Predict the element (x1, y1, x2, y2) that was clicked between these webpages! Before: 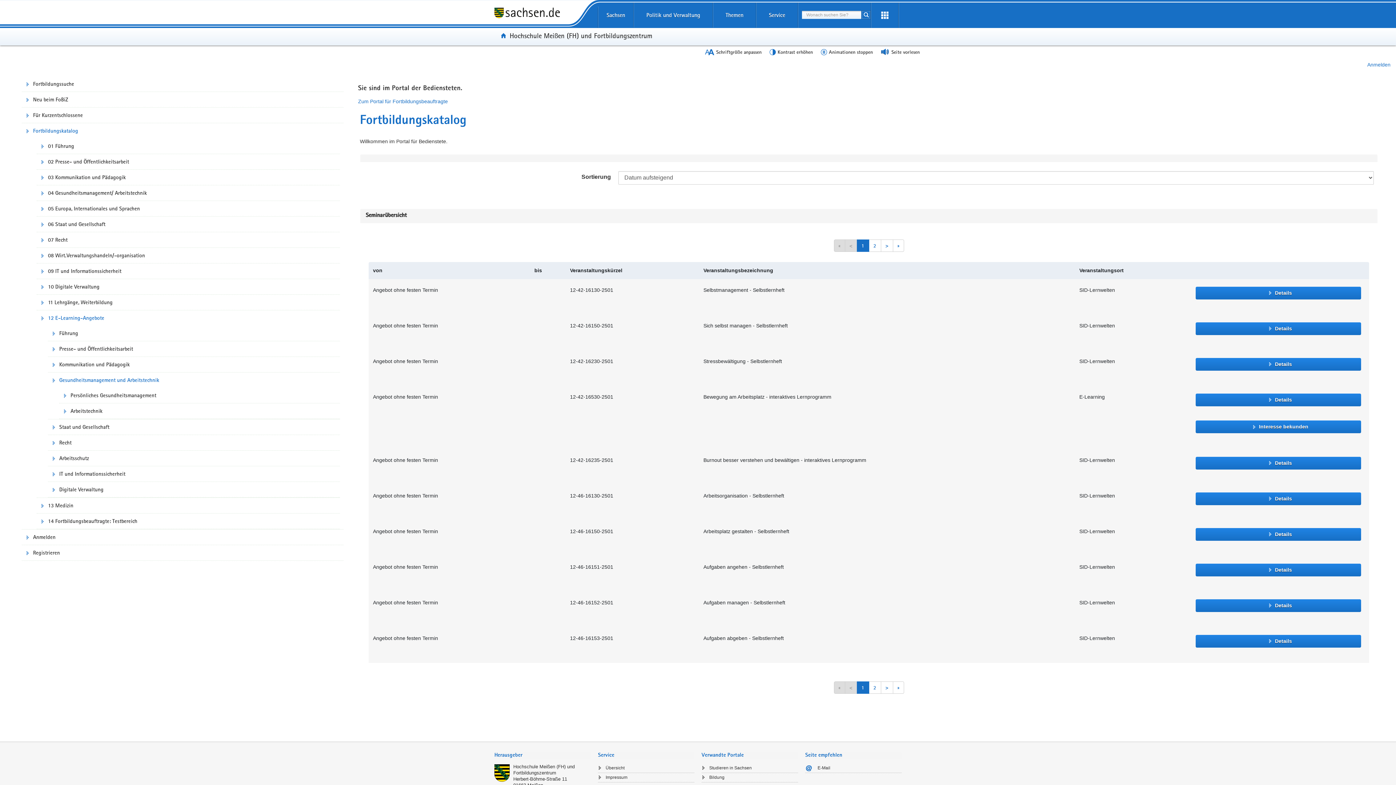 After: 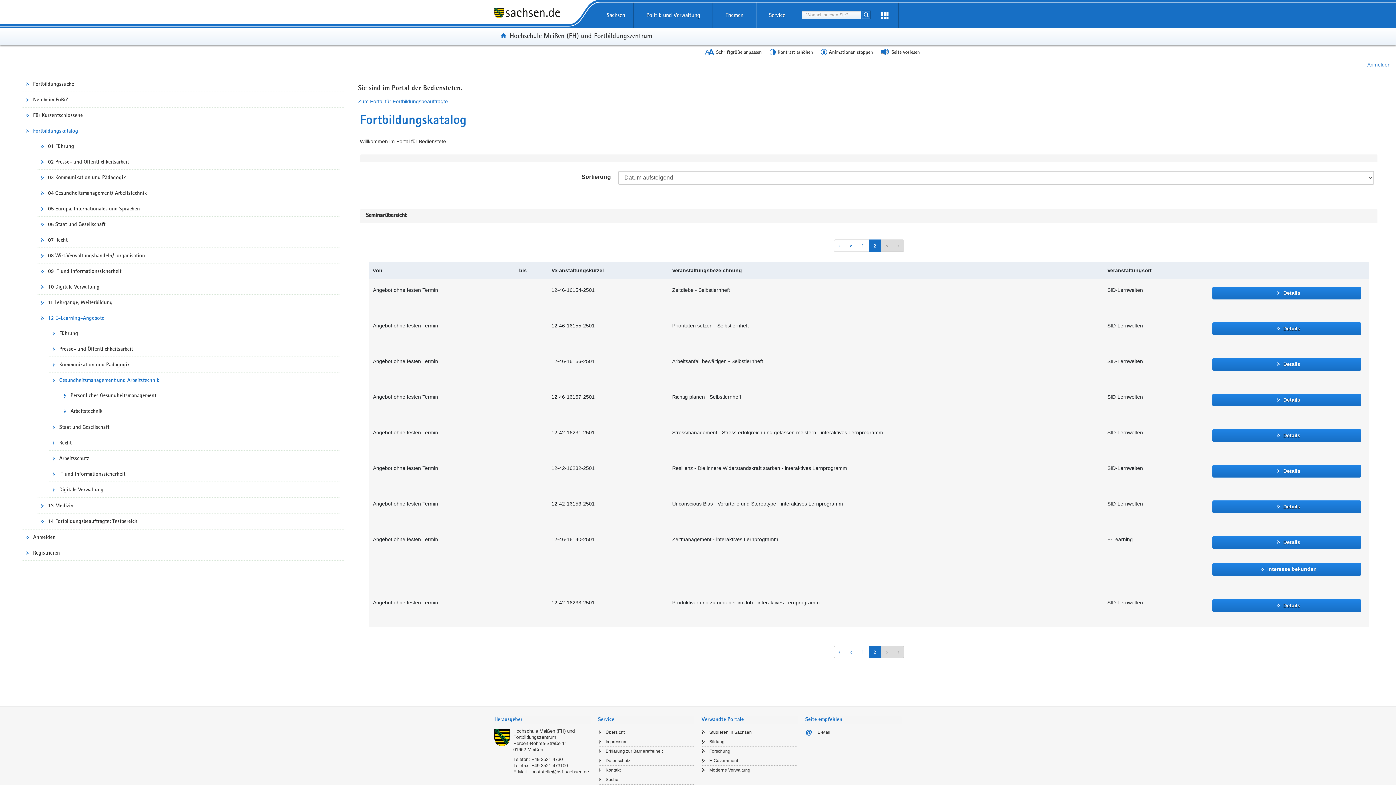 Action: label: » bbox: (892, 681, 904, 694)